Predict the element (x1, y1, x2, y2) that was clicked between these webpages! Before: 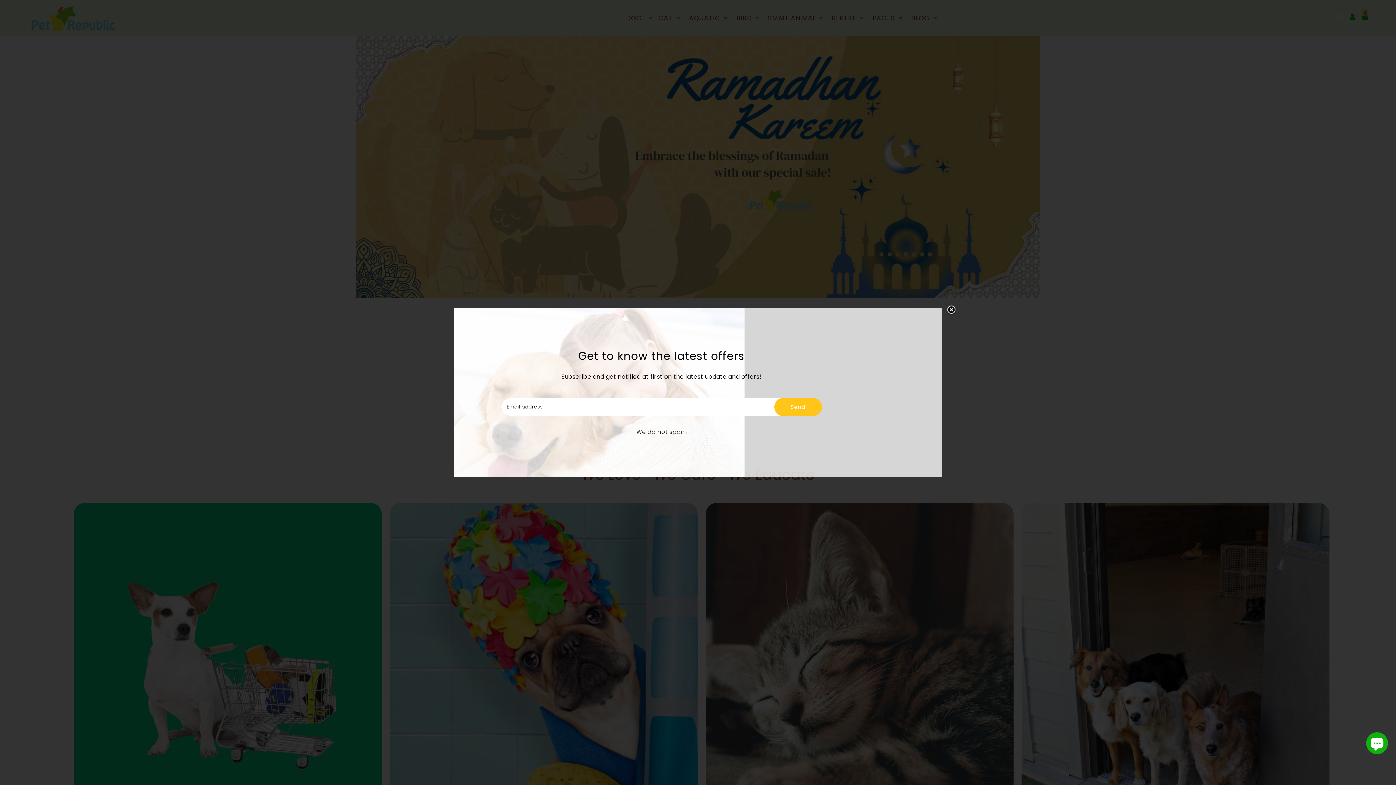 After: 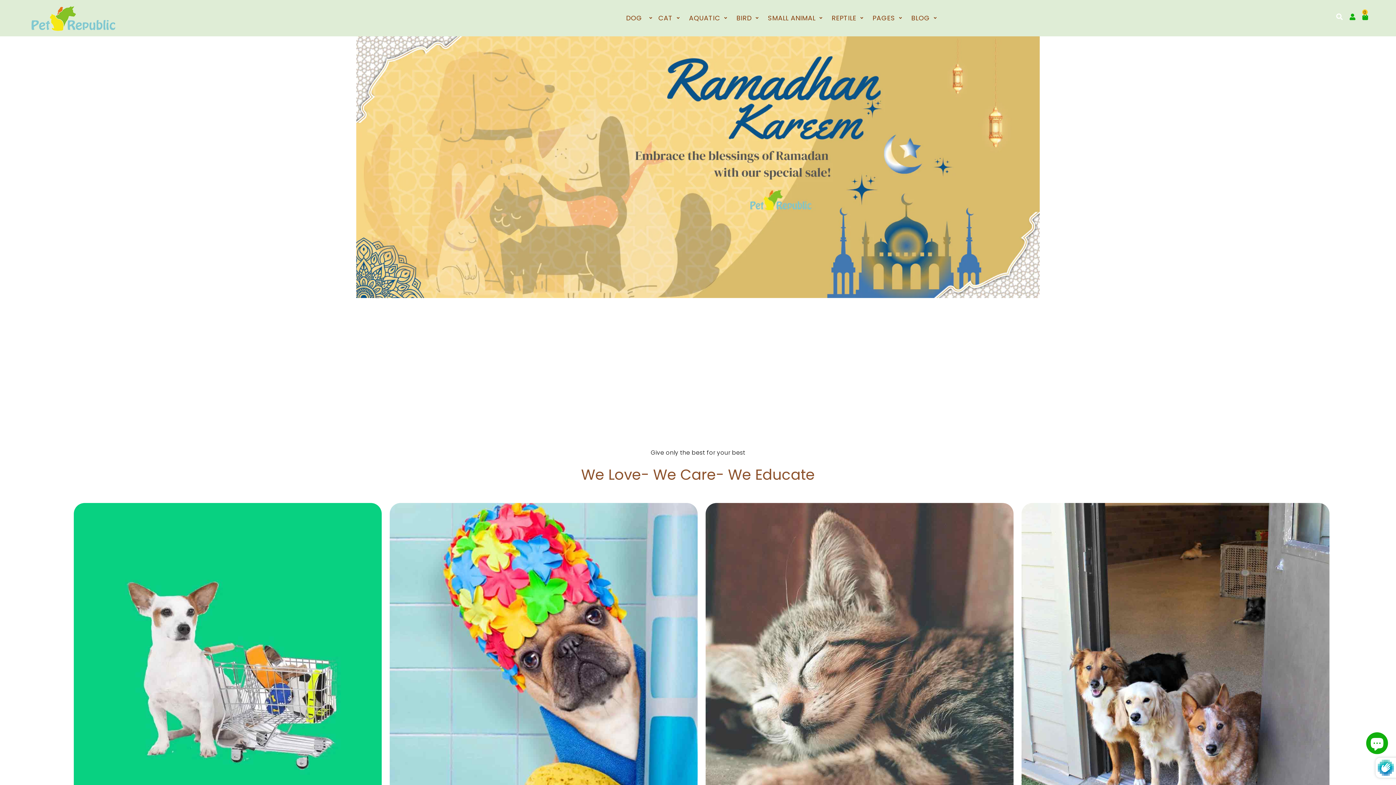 Action: label: Send bbox: (774, 398, 822, 416)